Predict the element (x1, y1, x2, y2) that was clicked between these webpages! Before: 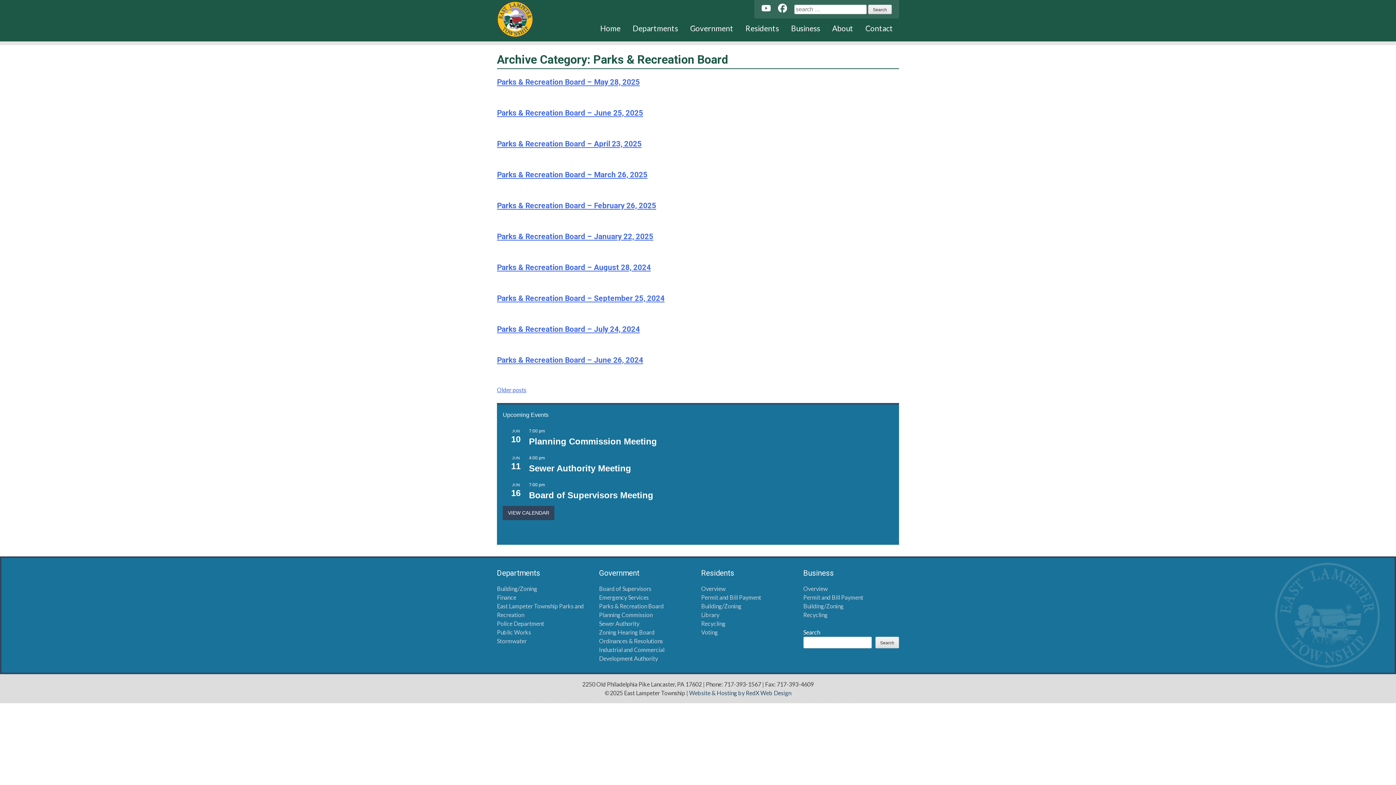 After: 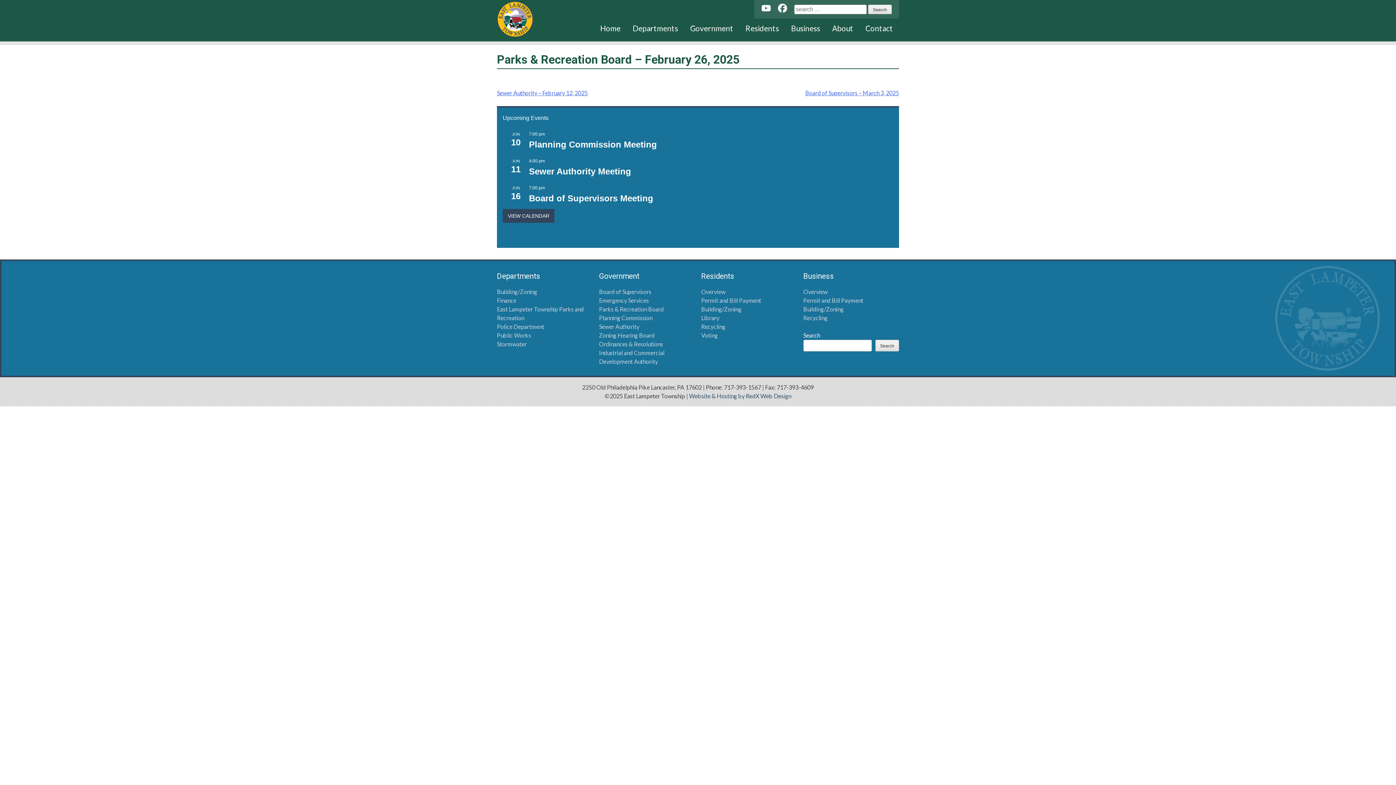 Action: label: Parks & Recreation Board – February 26, 2025 bbox: (497, 201, 656, 210)